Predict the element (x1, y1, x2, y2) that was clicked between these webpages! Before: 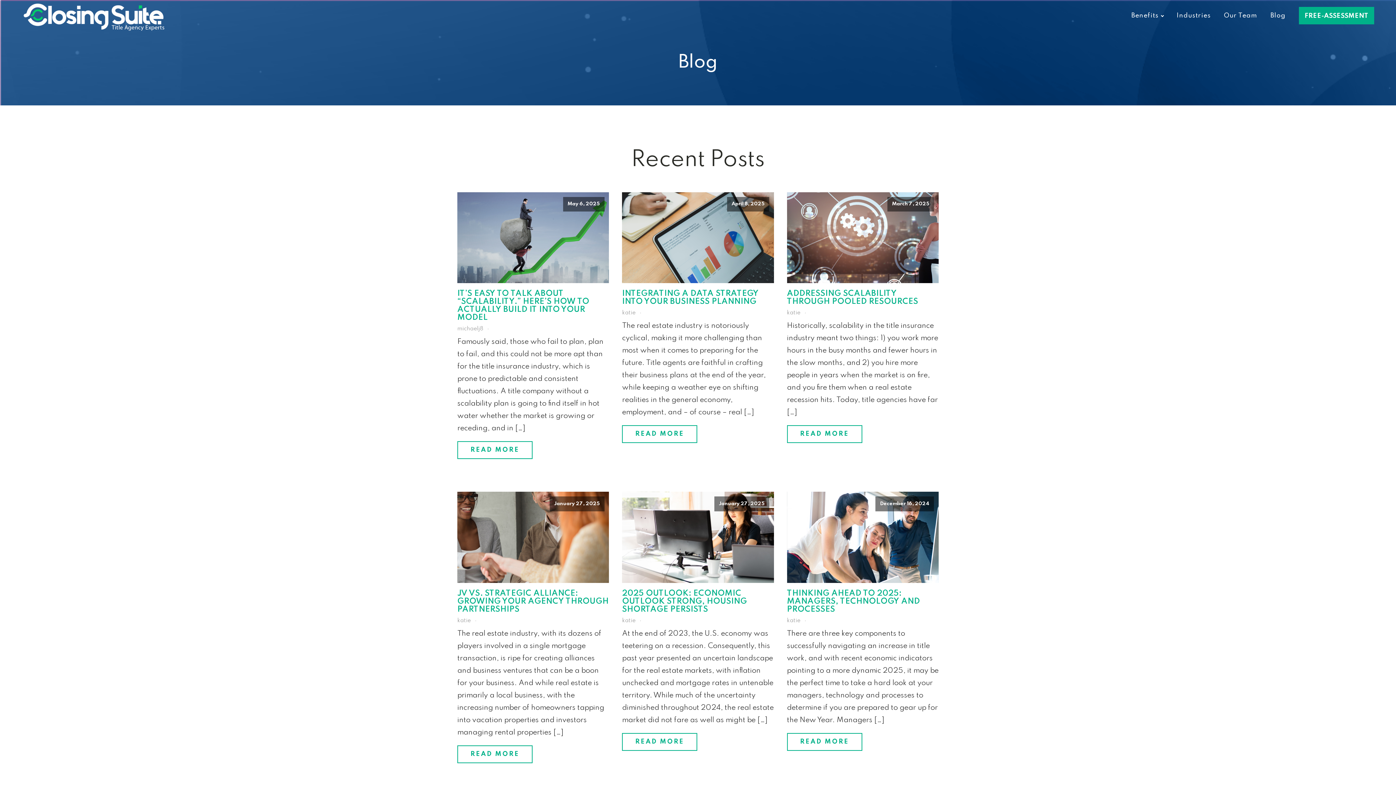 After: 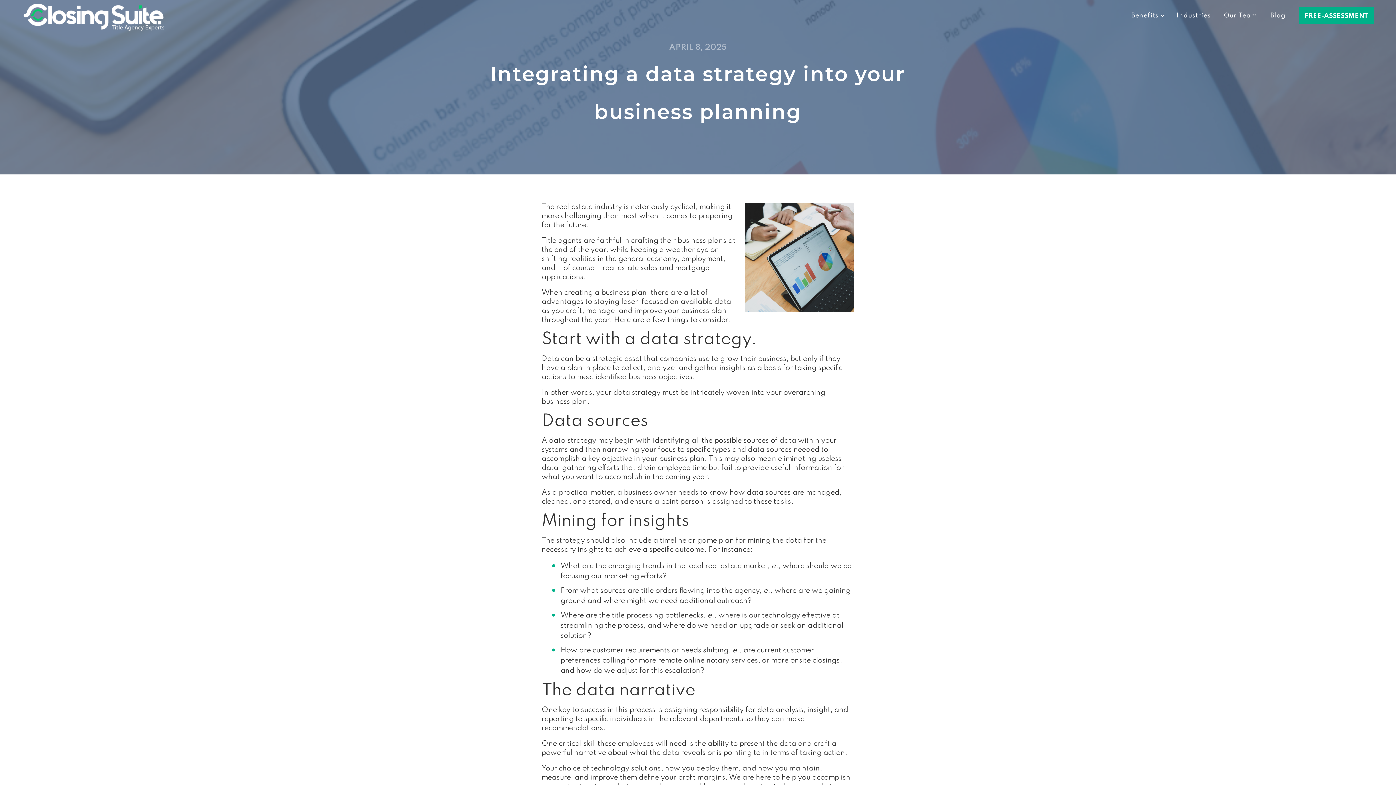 Action: label: April 8, 2025 bbox: (622, 192, 774, 283)